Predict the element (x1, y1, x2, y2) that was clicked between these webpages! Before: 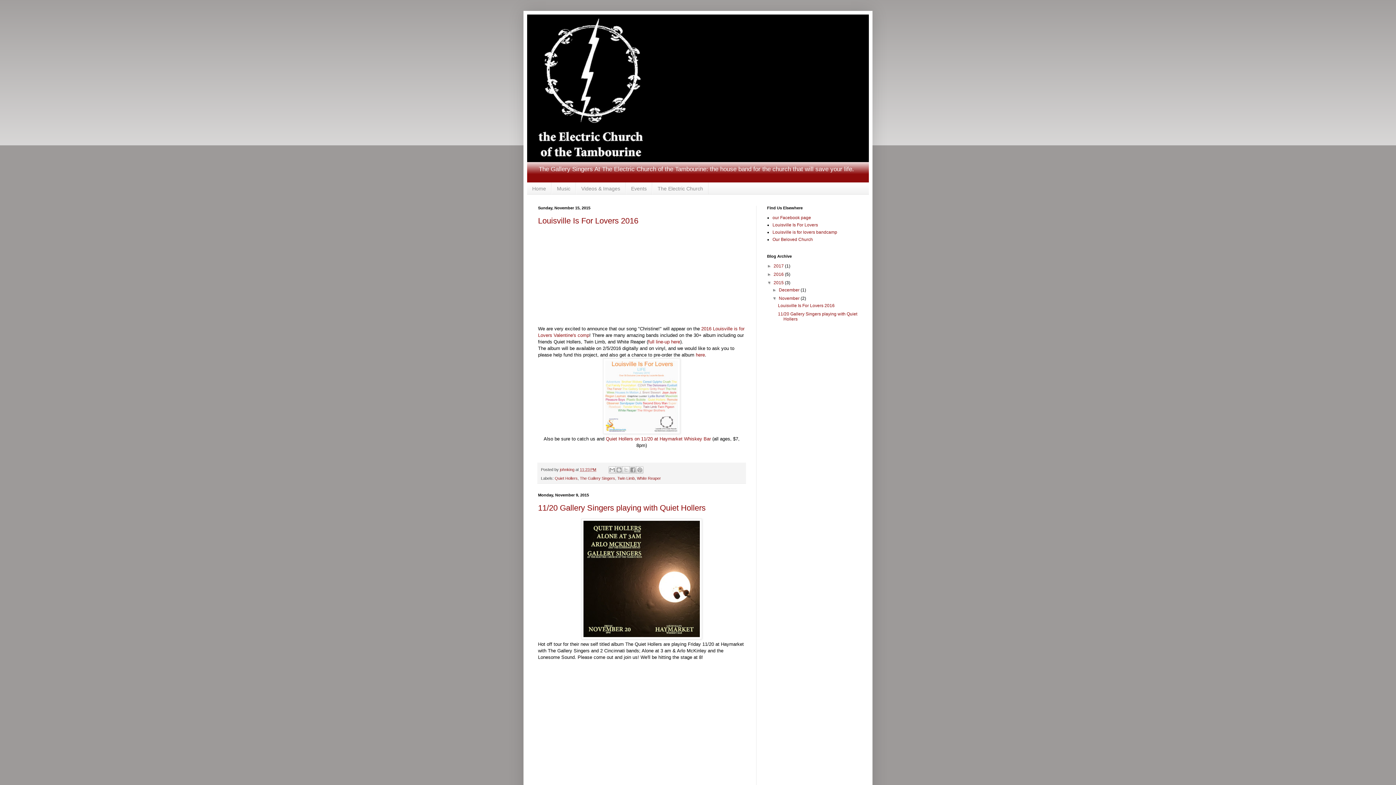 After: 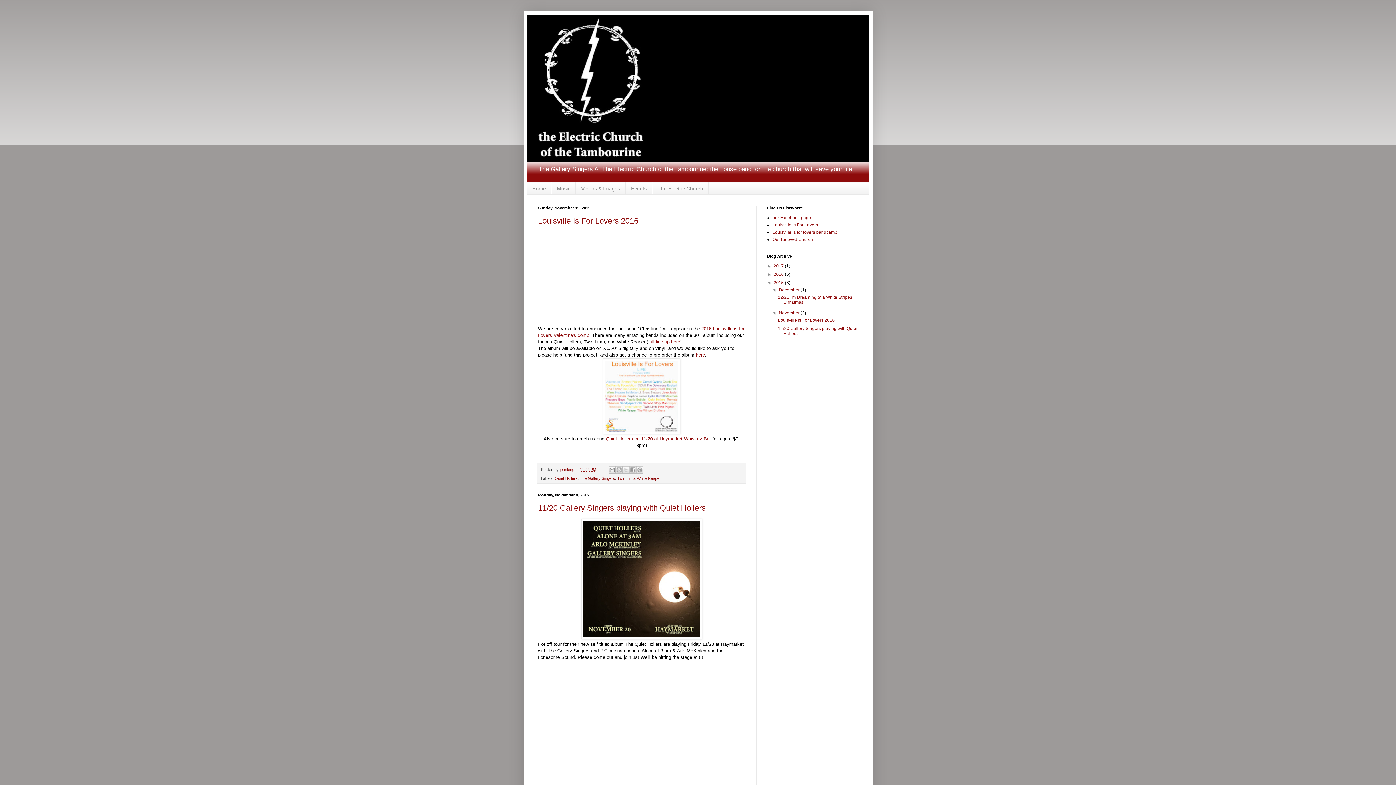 Action: bbox: (772, 287, 779, 292) label: ►  